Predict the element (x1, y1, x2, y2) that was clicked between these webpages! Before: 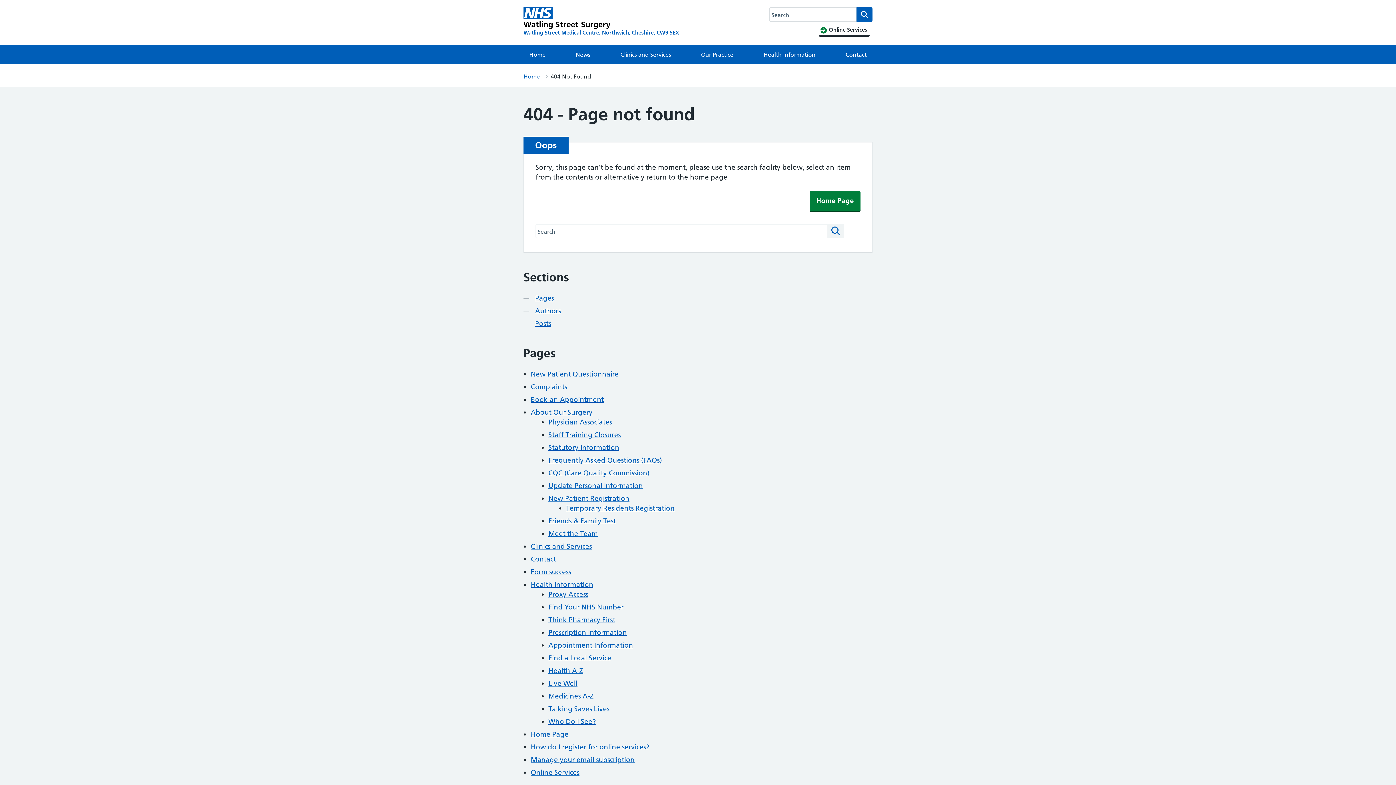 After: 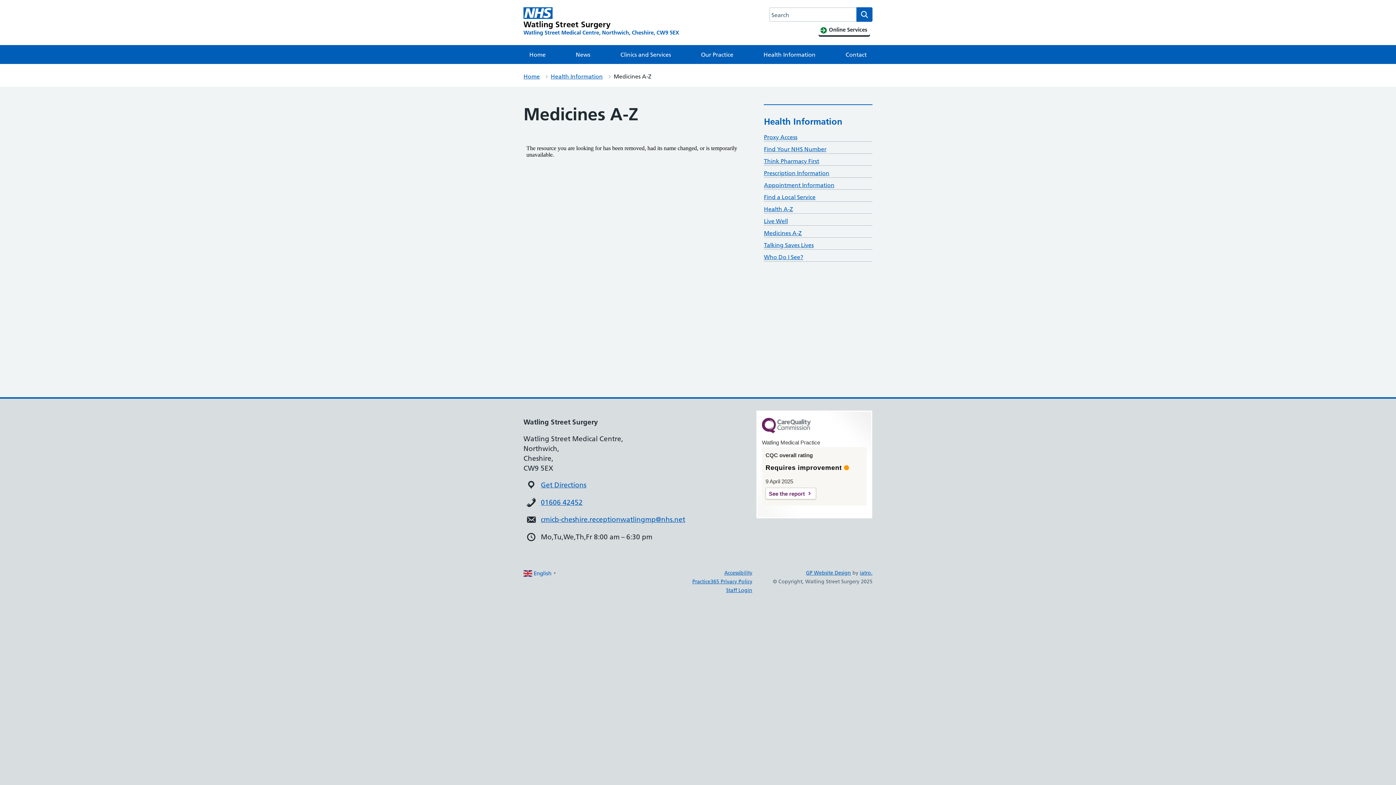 Action: bbox: (548, 692, 594, 700) label: Medicines A-Z